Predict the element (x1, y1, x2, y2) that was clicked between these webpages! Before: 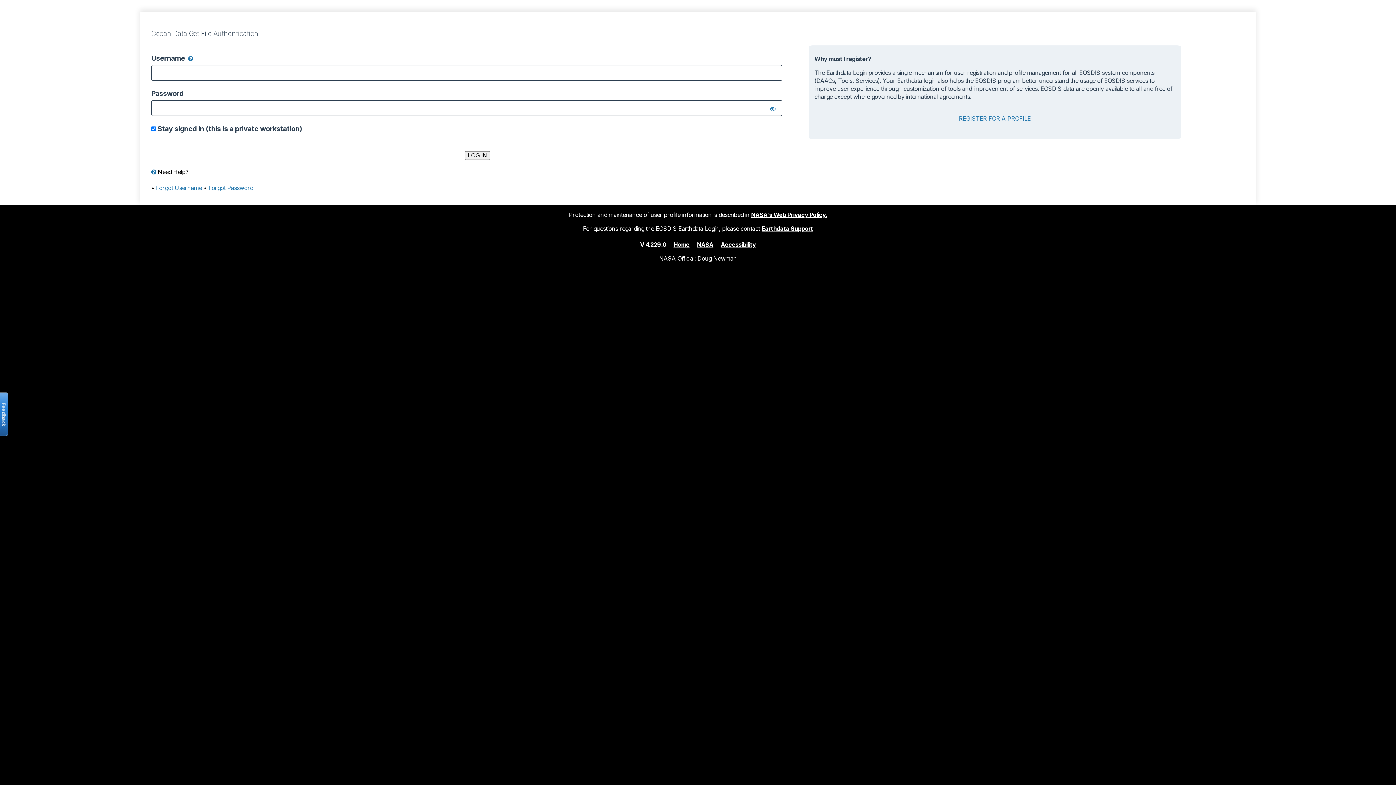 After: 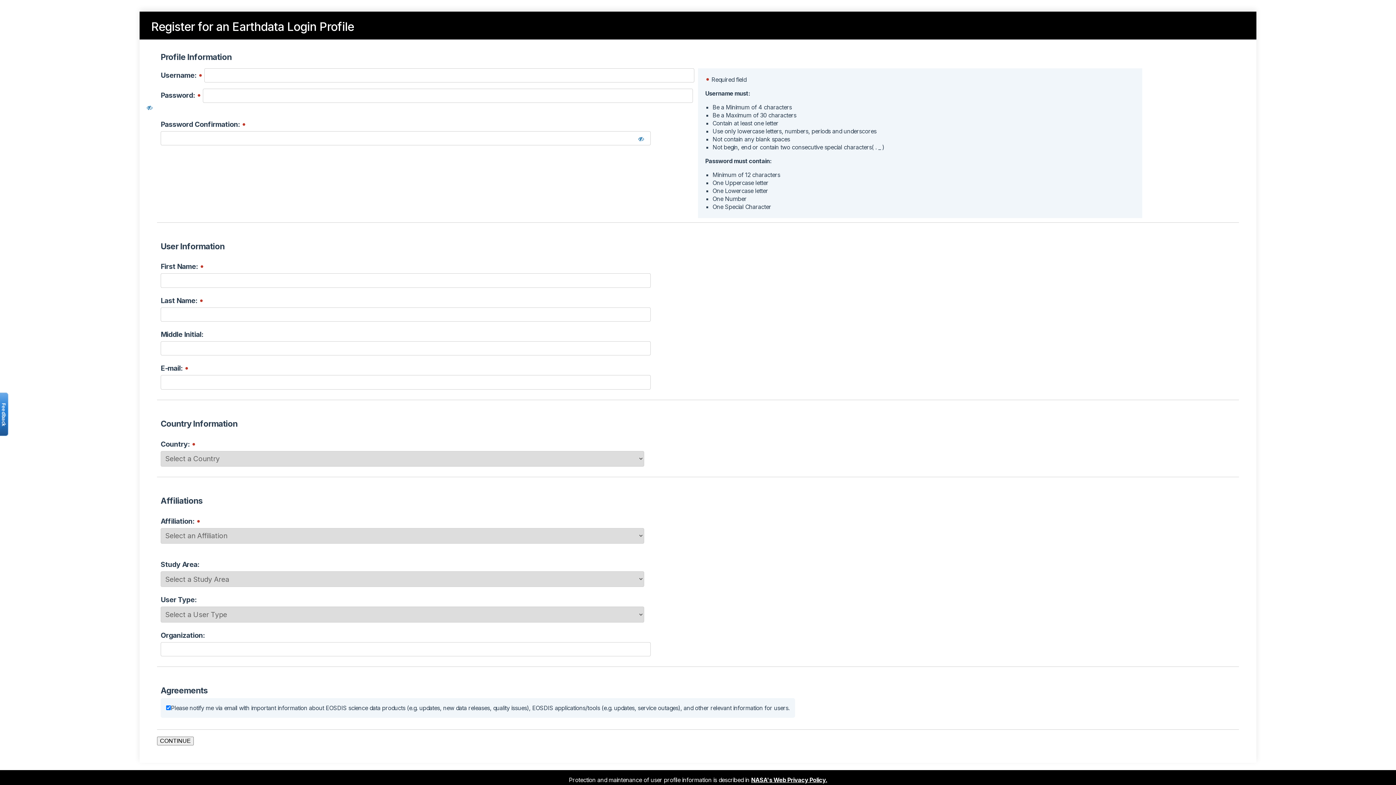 Action: bbox: (959, 114, 1031, 122) label: REGISTER FOR A PROFILE